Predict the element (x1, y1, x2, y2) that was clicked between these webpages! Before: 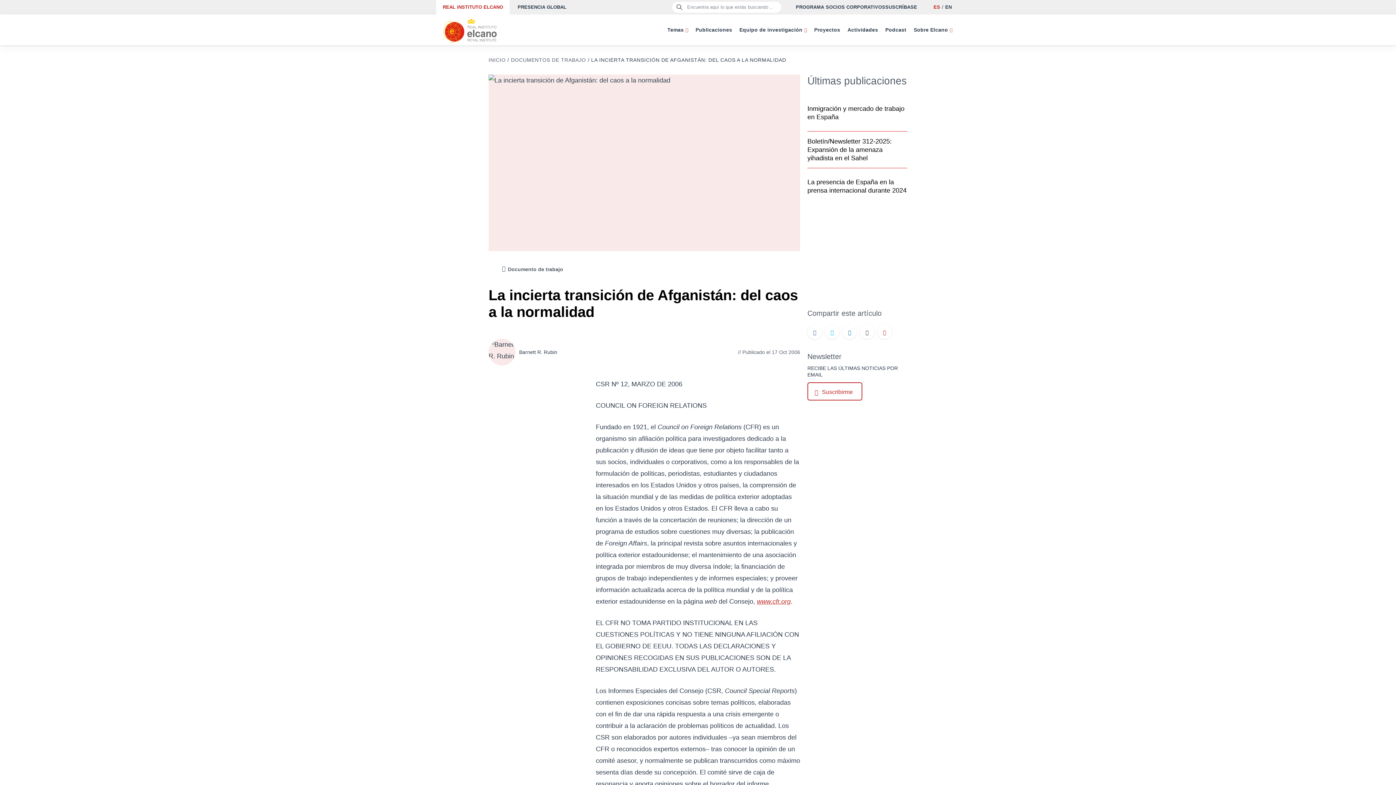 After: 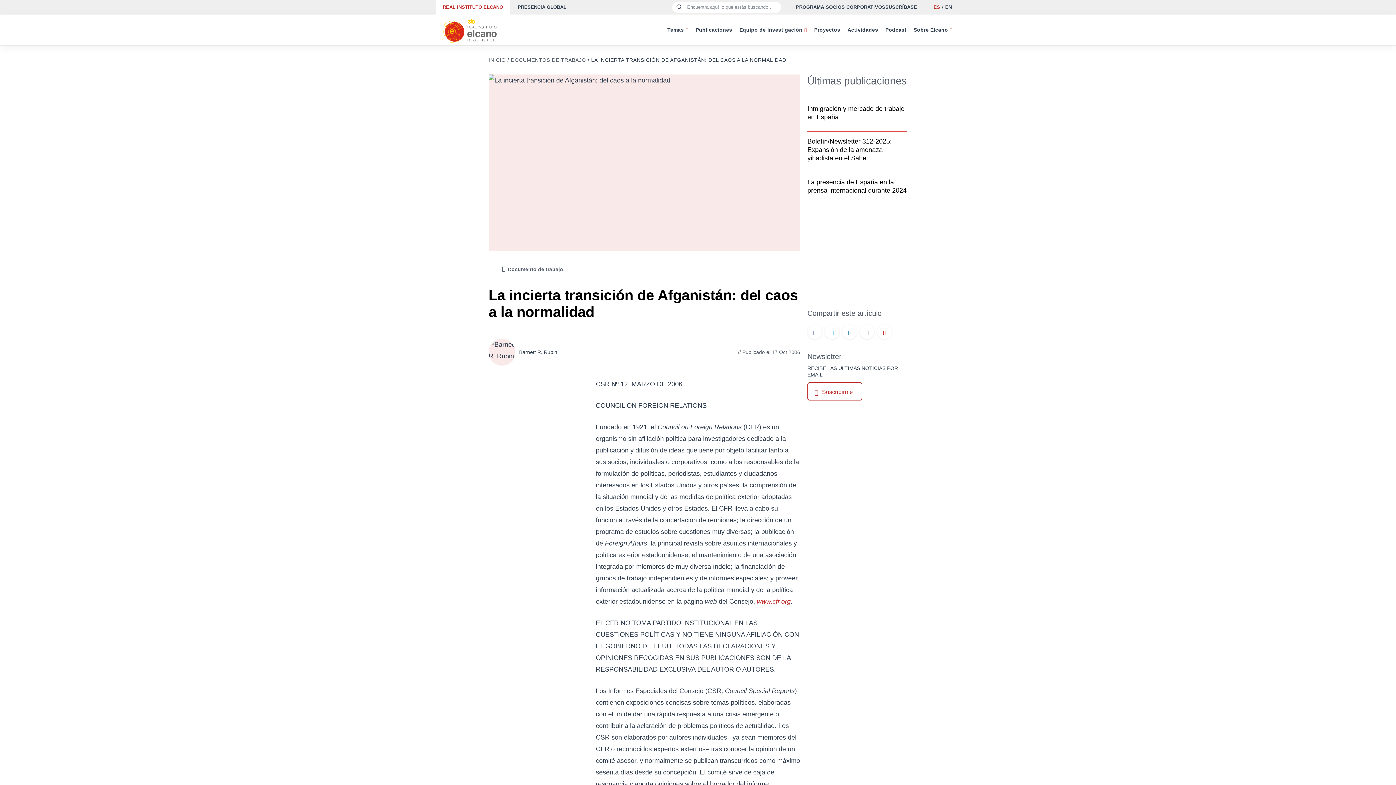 Action: label: SUSCRÍBASE bbox: (885, 0, 917, 14)